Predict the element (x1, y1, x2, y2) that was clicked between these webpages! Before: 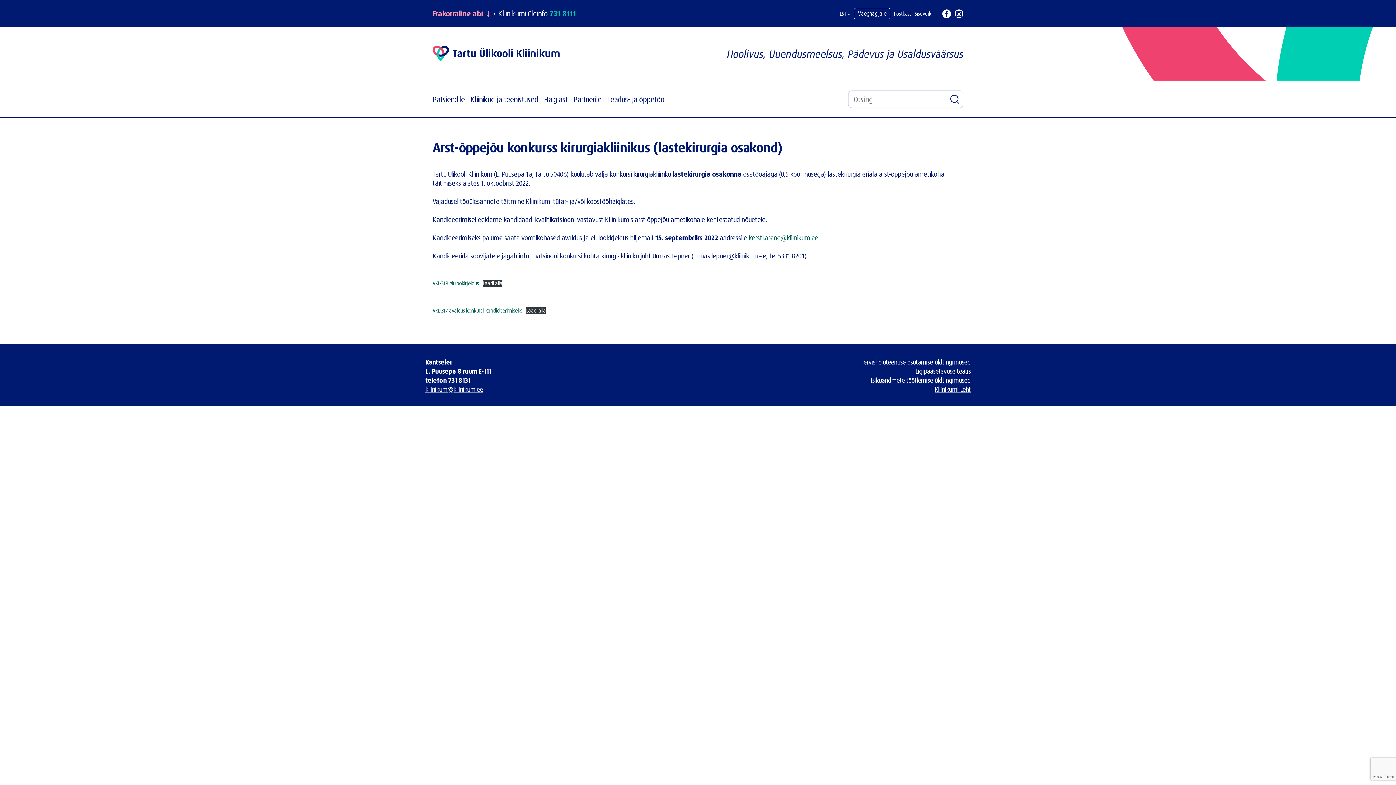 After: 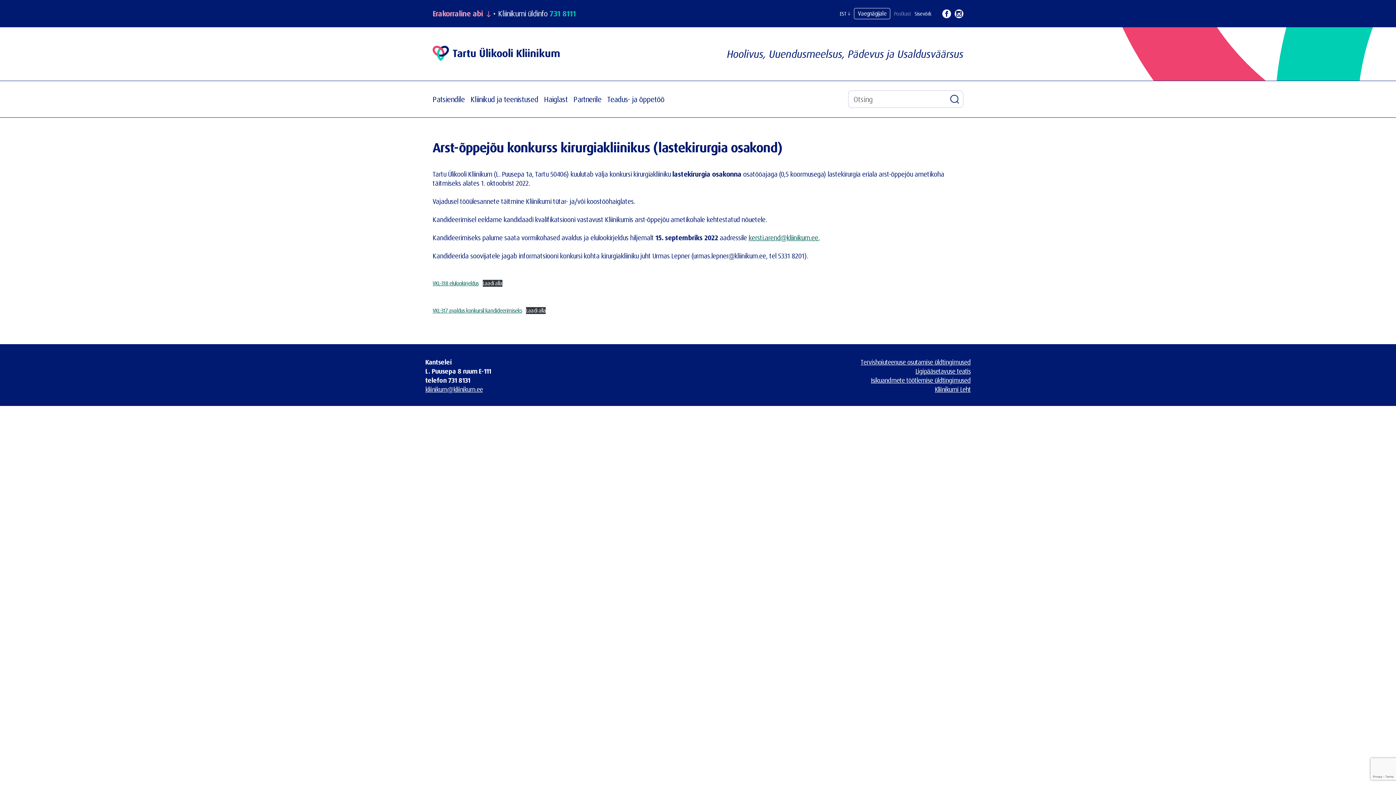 Action: label: Postkast bbox: (894, 10, 911, 16)